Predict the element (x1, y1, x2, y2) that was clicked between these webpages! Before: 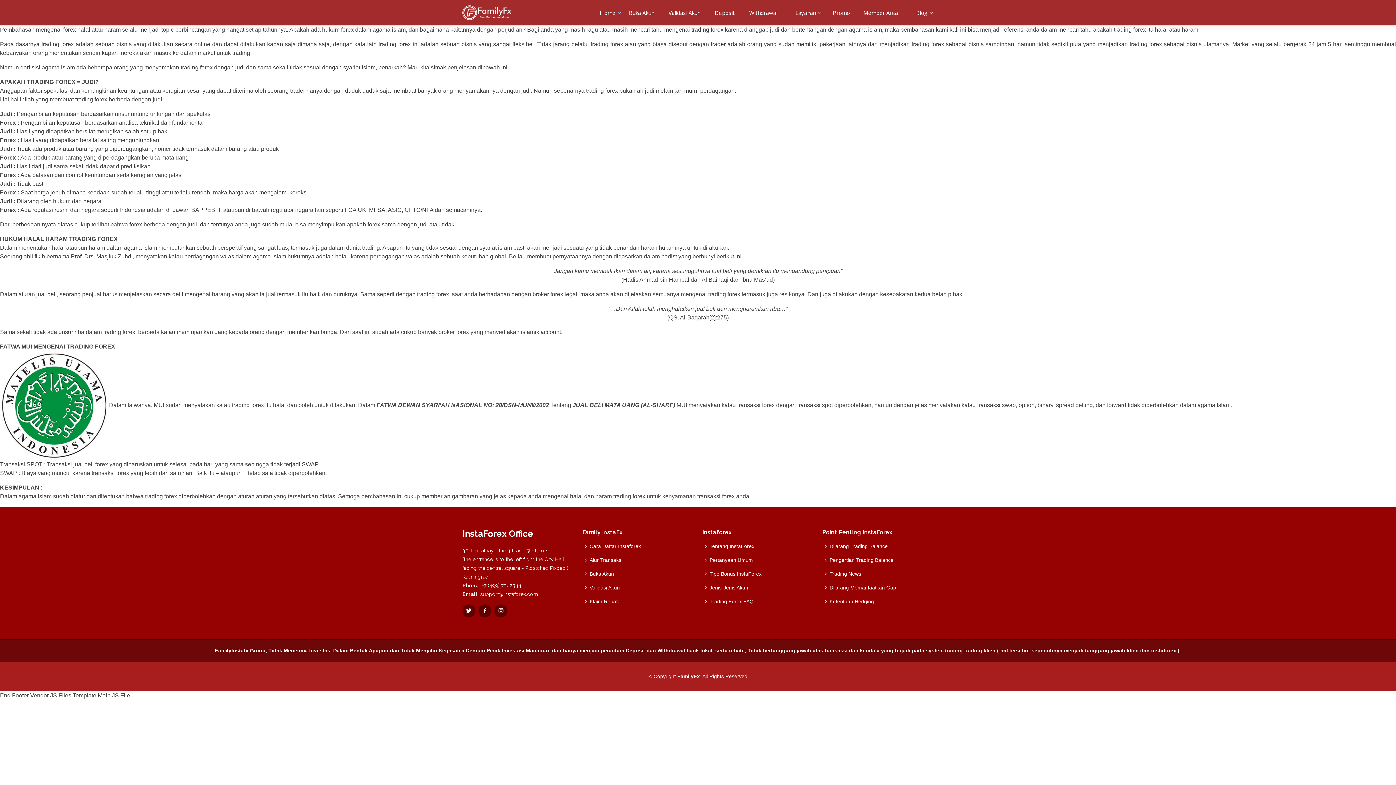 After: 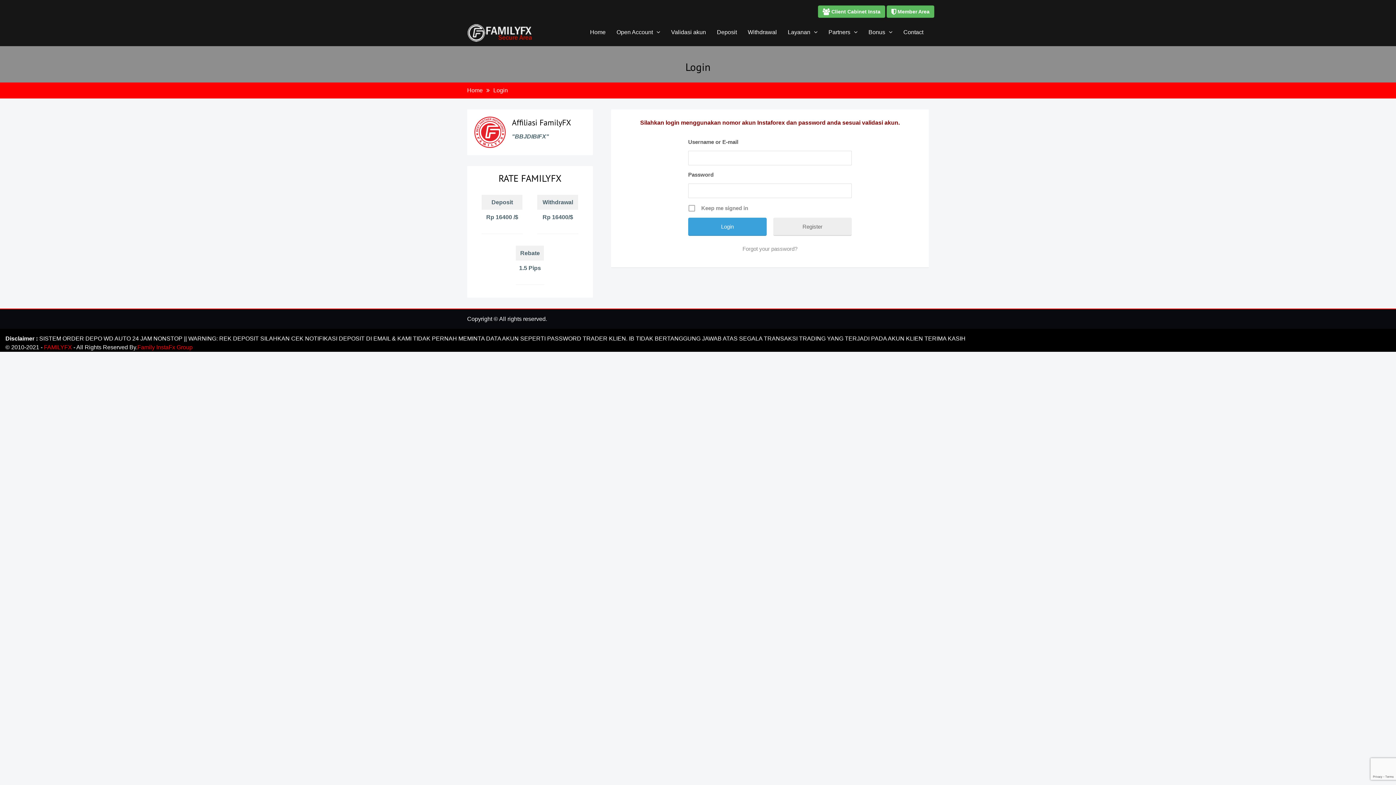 Action: bbox: (856, 5, 905, 20) label: Member Area